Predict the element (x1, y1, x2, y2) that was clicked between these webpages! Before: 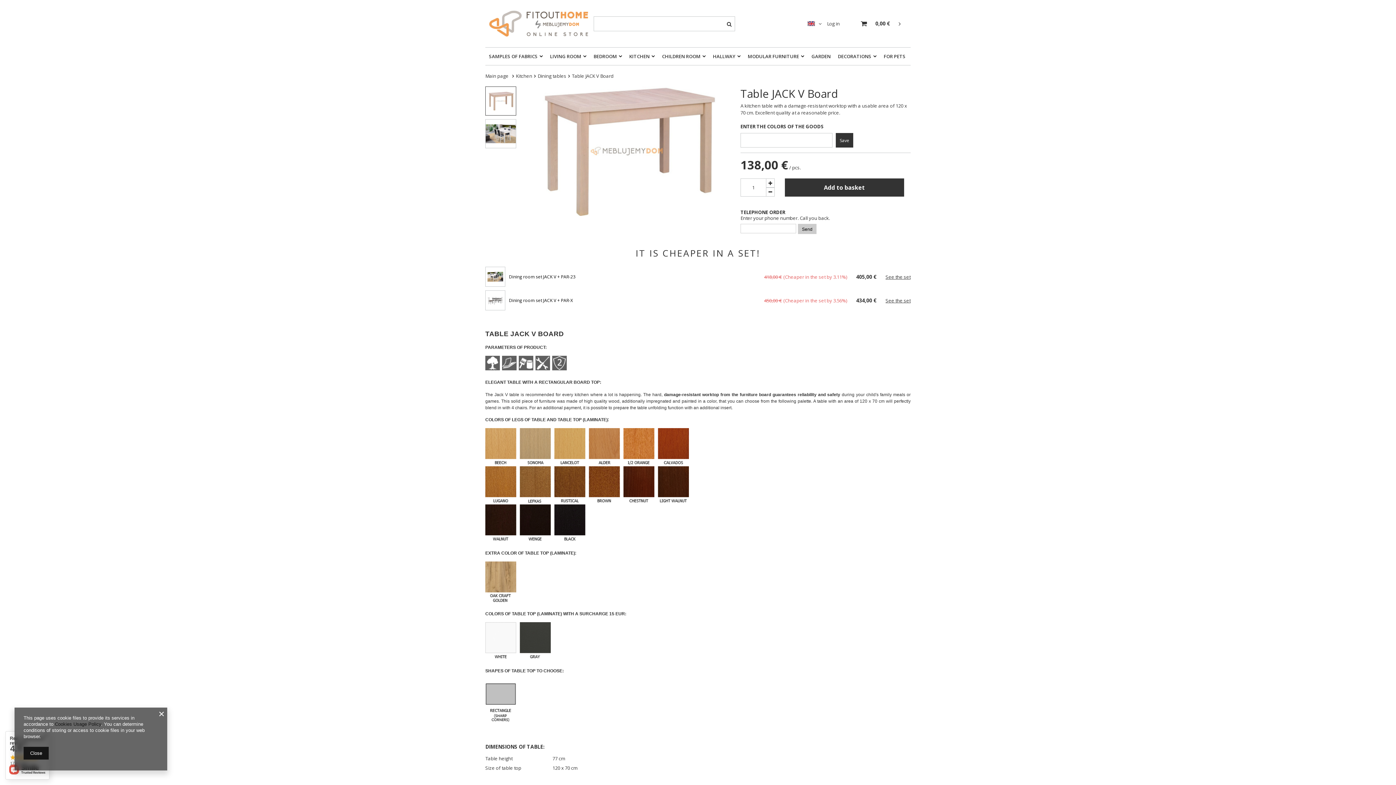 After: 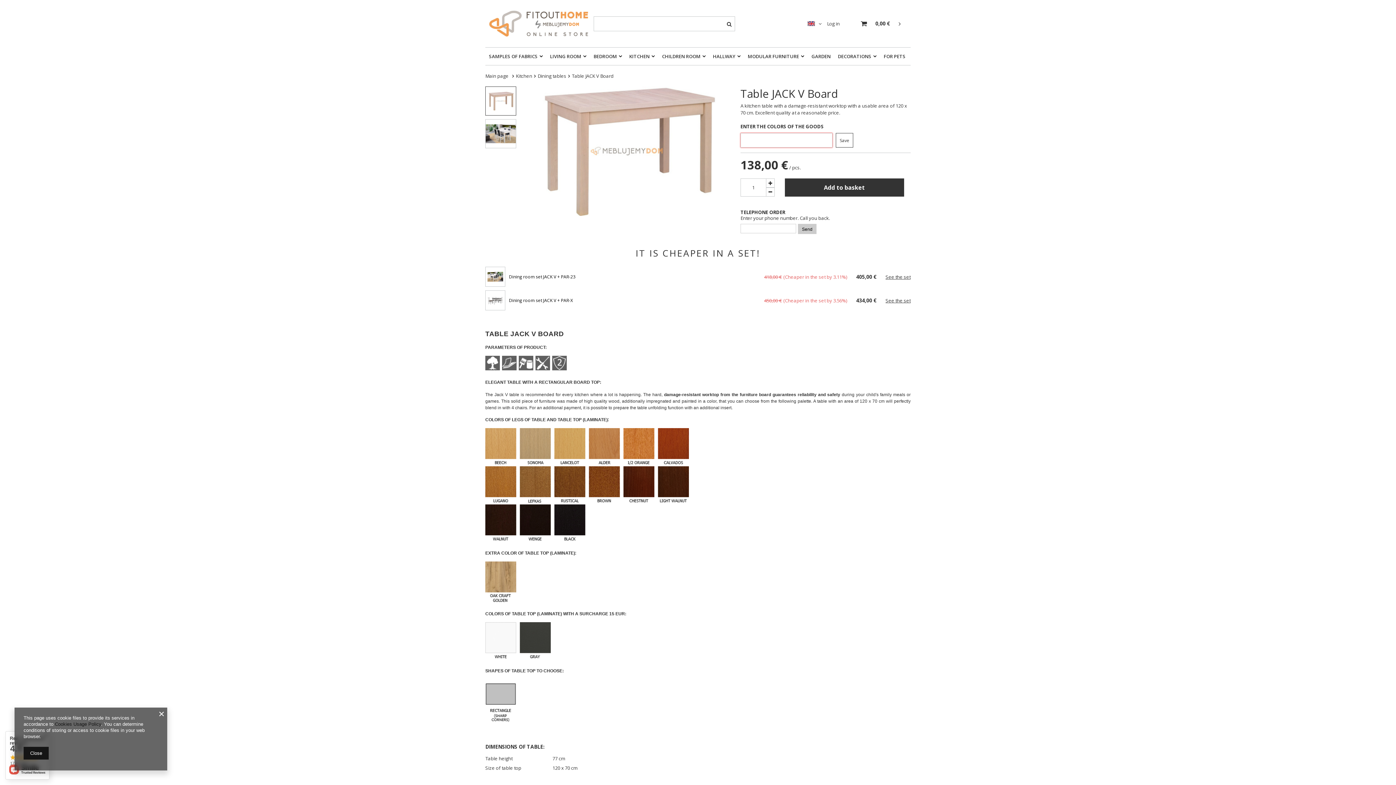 Action: bbox: (836, 133, 853, 147) label: Save